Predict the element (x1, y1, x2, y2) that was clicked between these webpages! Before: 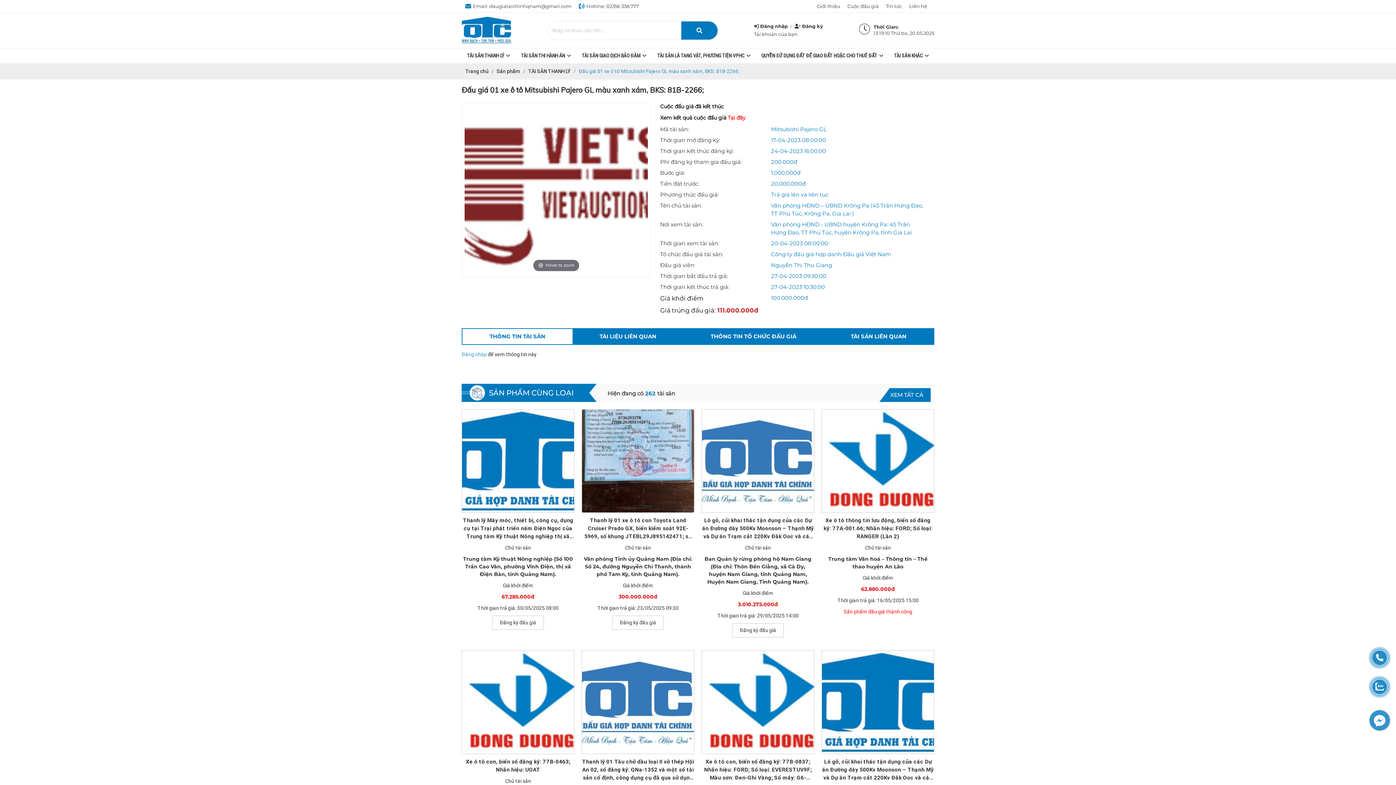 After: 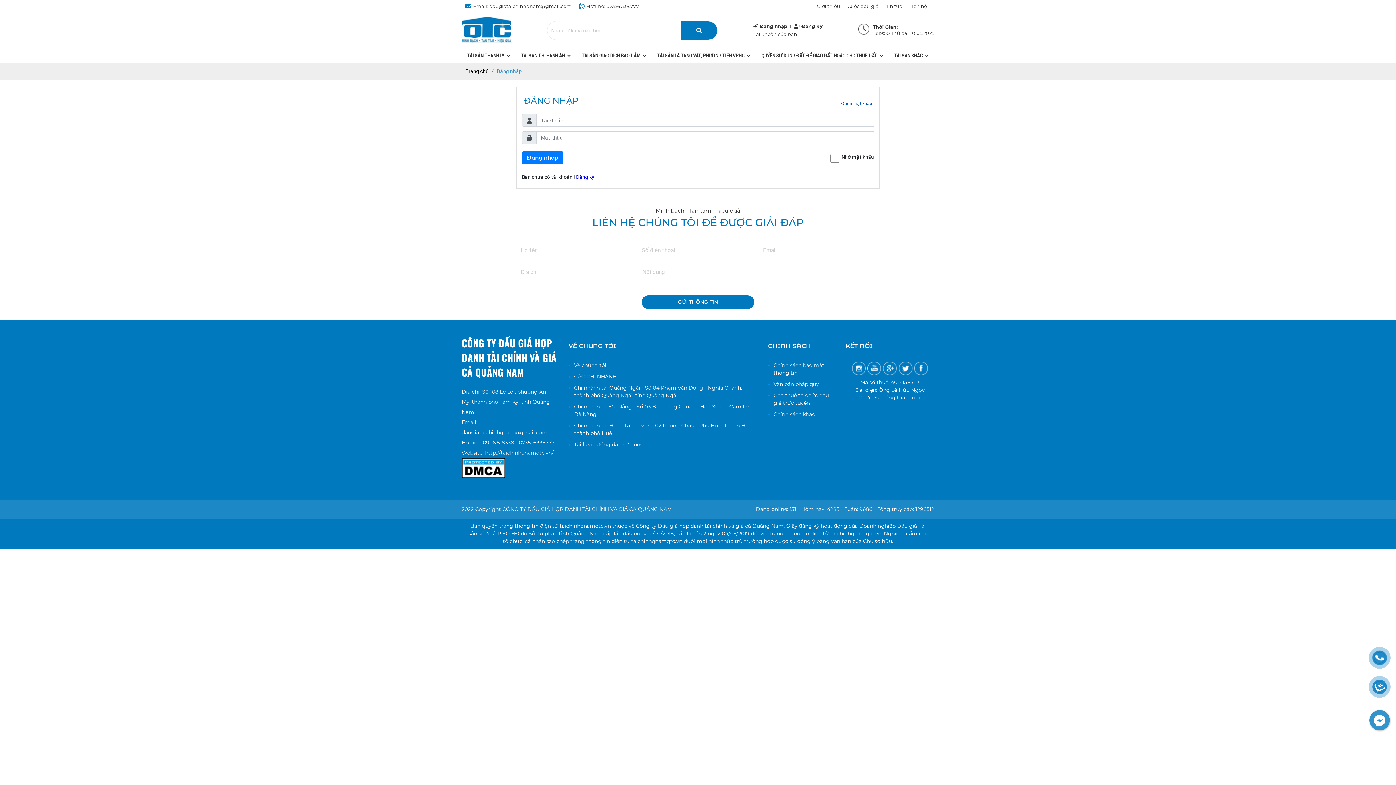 Action: bbox: (732, 623, 784, 637) label: Đăng ký đấu giá